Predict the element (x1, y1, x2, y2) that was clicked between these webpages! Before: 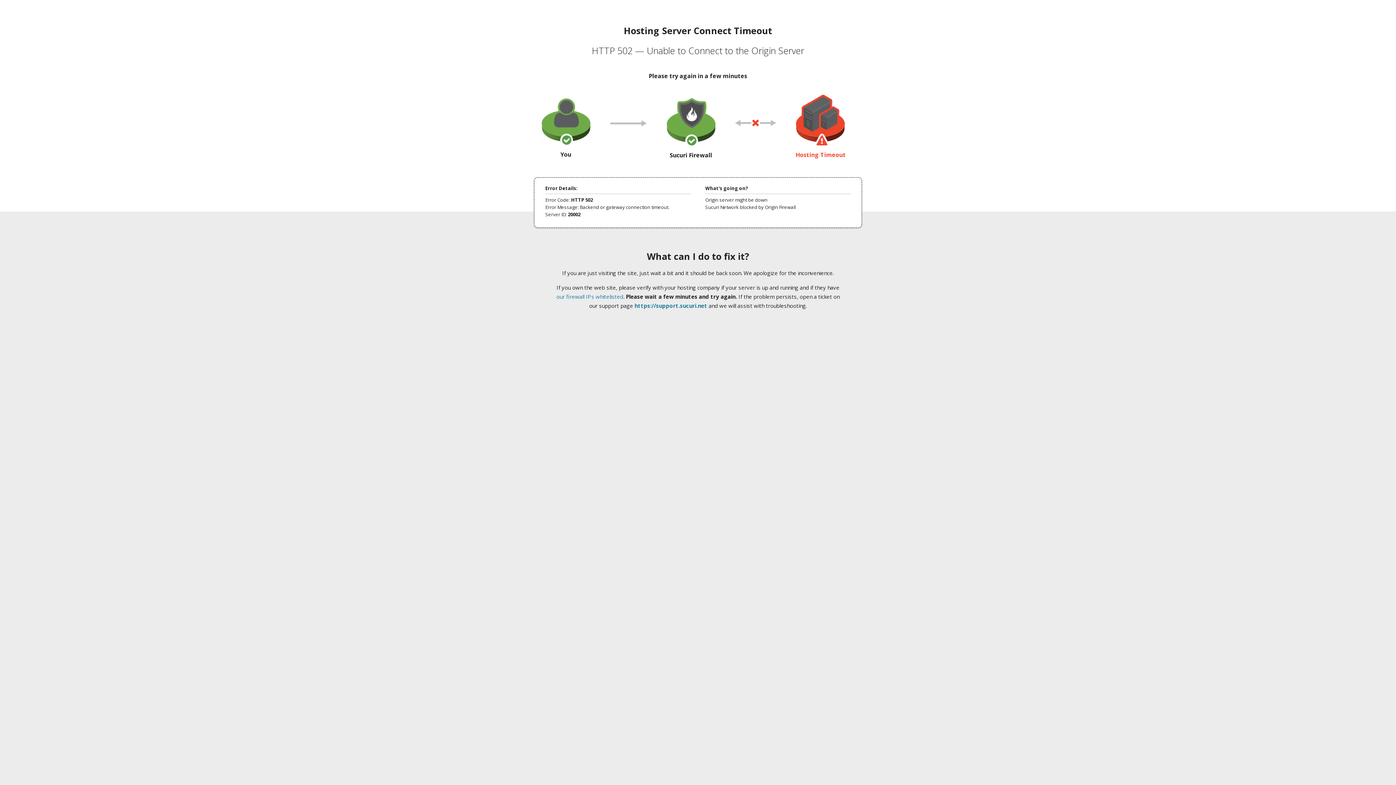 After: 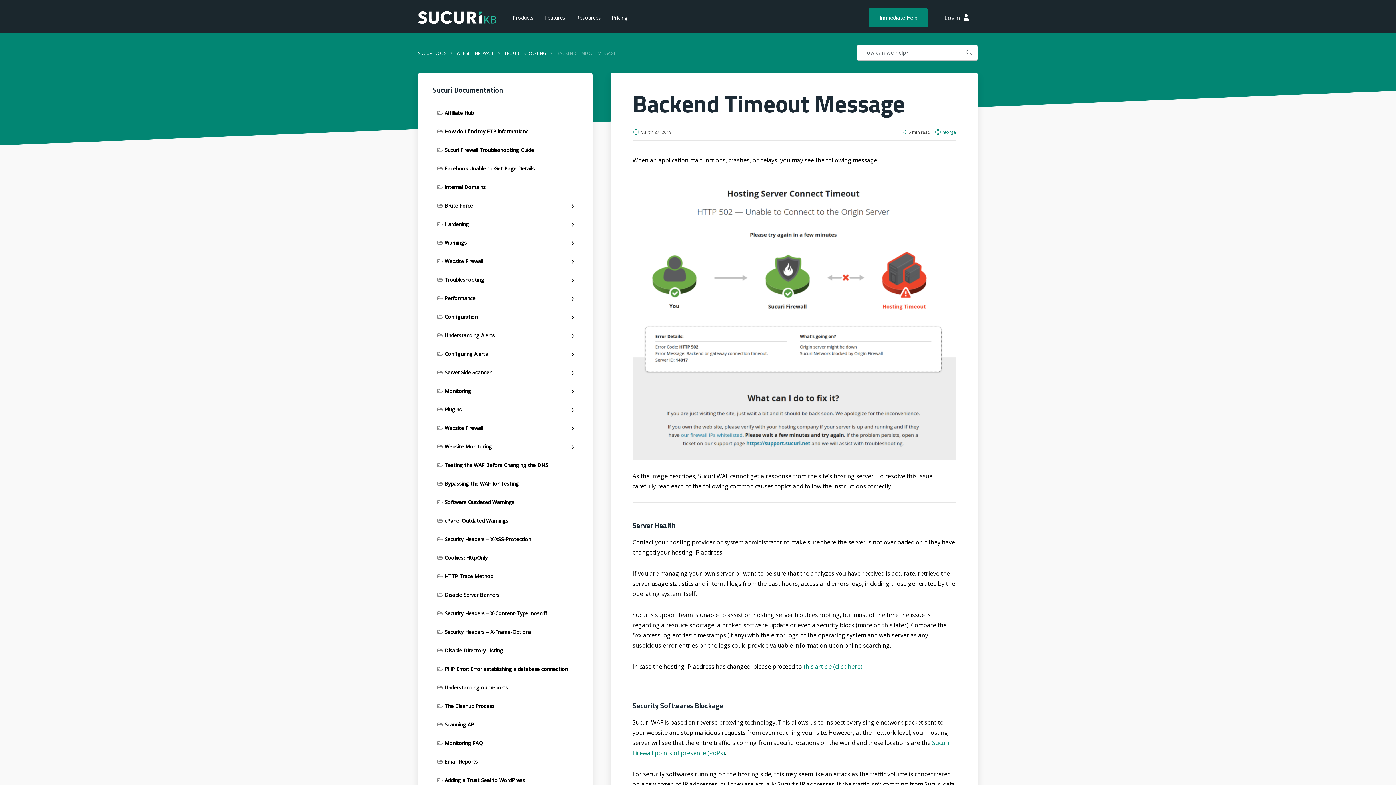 Action: label: our firewall IPs whitelisted bbox: (556, 293, 623, 300)